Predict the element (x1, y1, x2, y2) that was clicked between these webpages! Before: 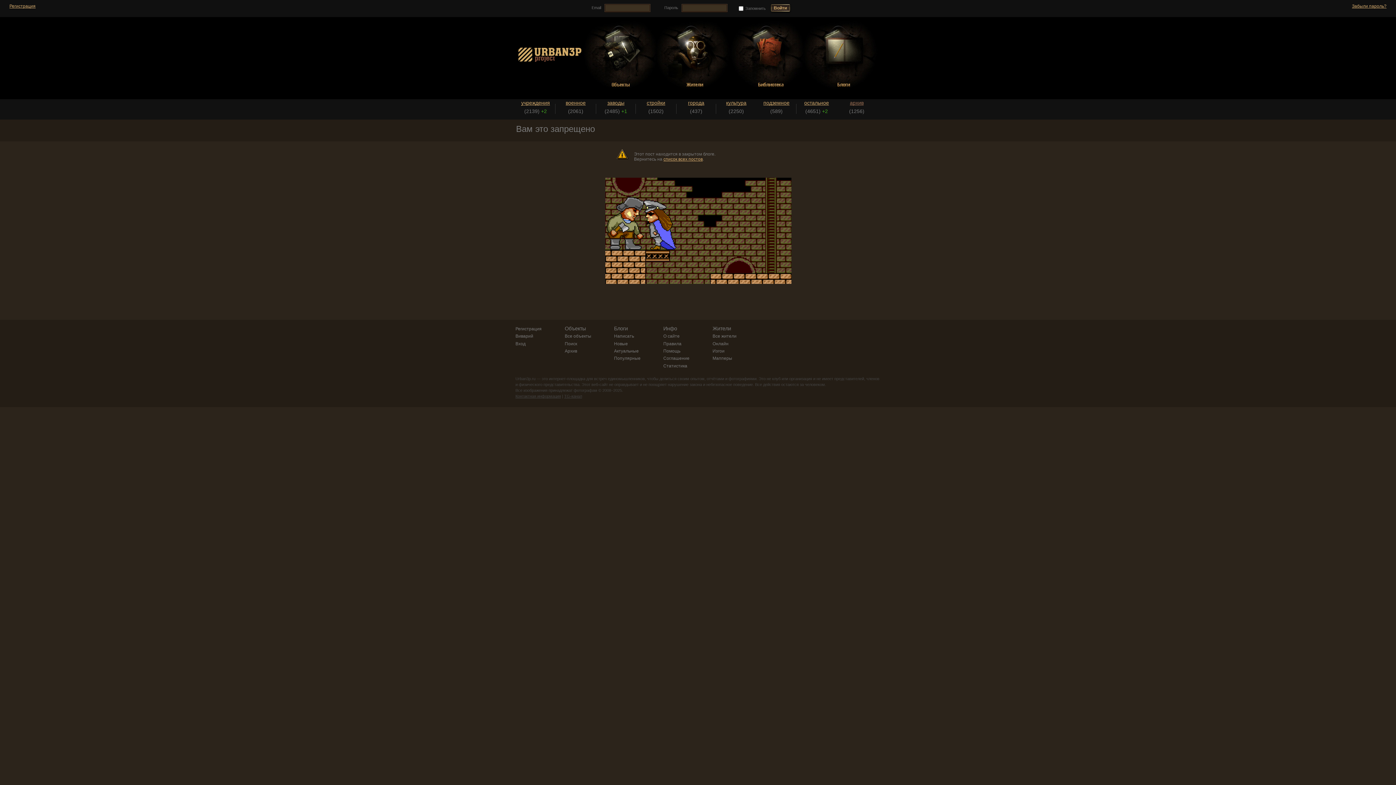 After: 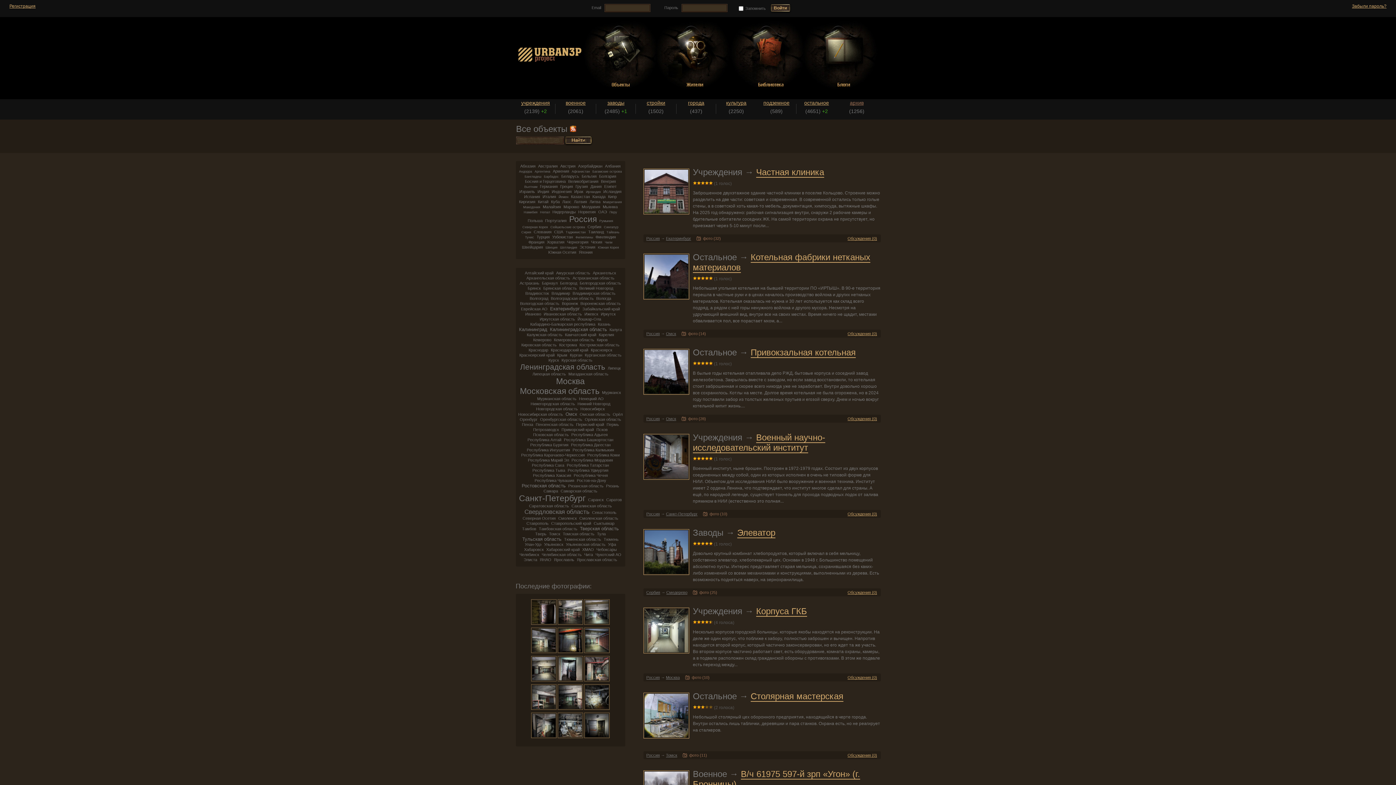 Action: label: Все объекты bbox: (564, 333, 591, 339)